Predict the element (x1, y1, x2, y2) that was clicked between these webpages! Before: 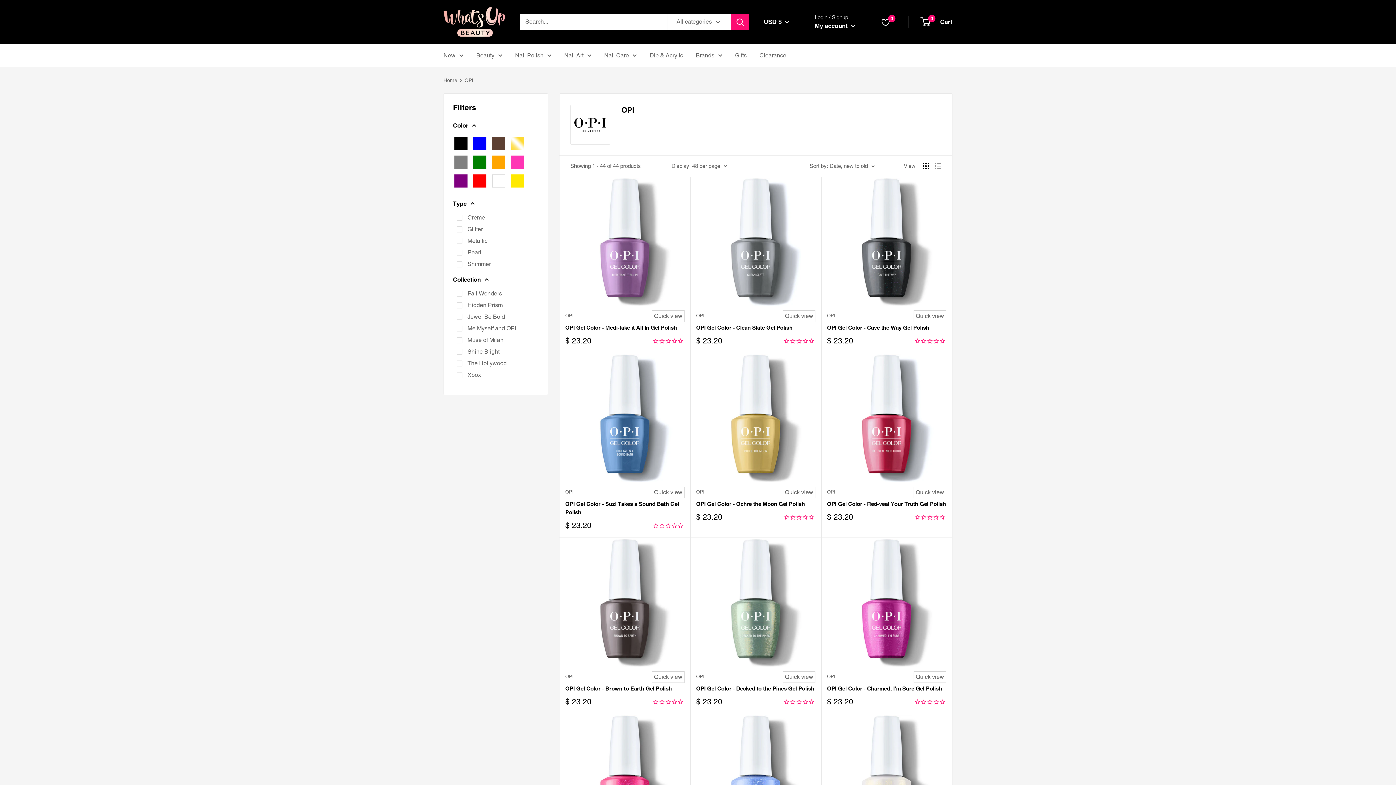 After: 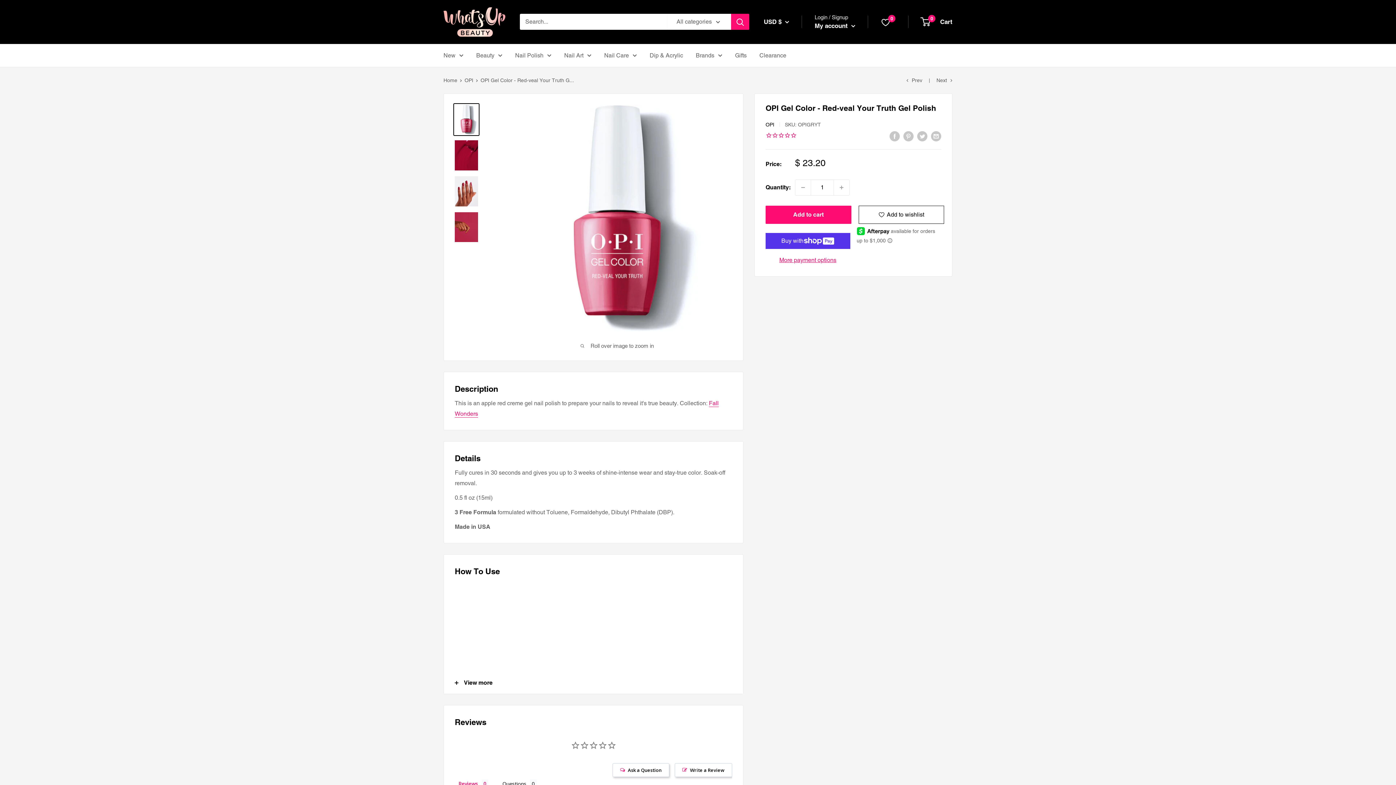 Action: label: OPI Gel Color - Red-veal Your Truth Gel Polish bbox: (827, 499, 946, 508)